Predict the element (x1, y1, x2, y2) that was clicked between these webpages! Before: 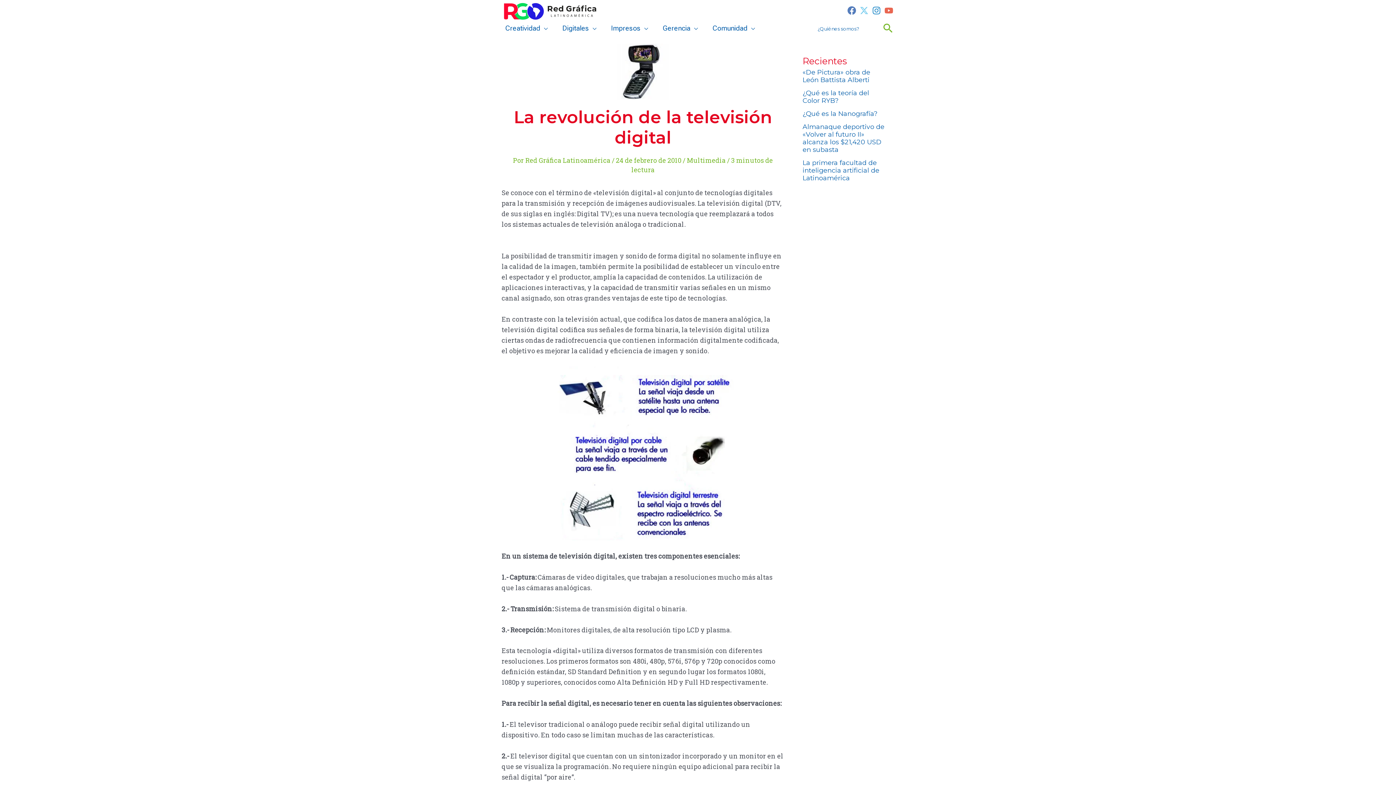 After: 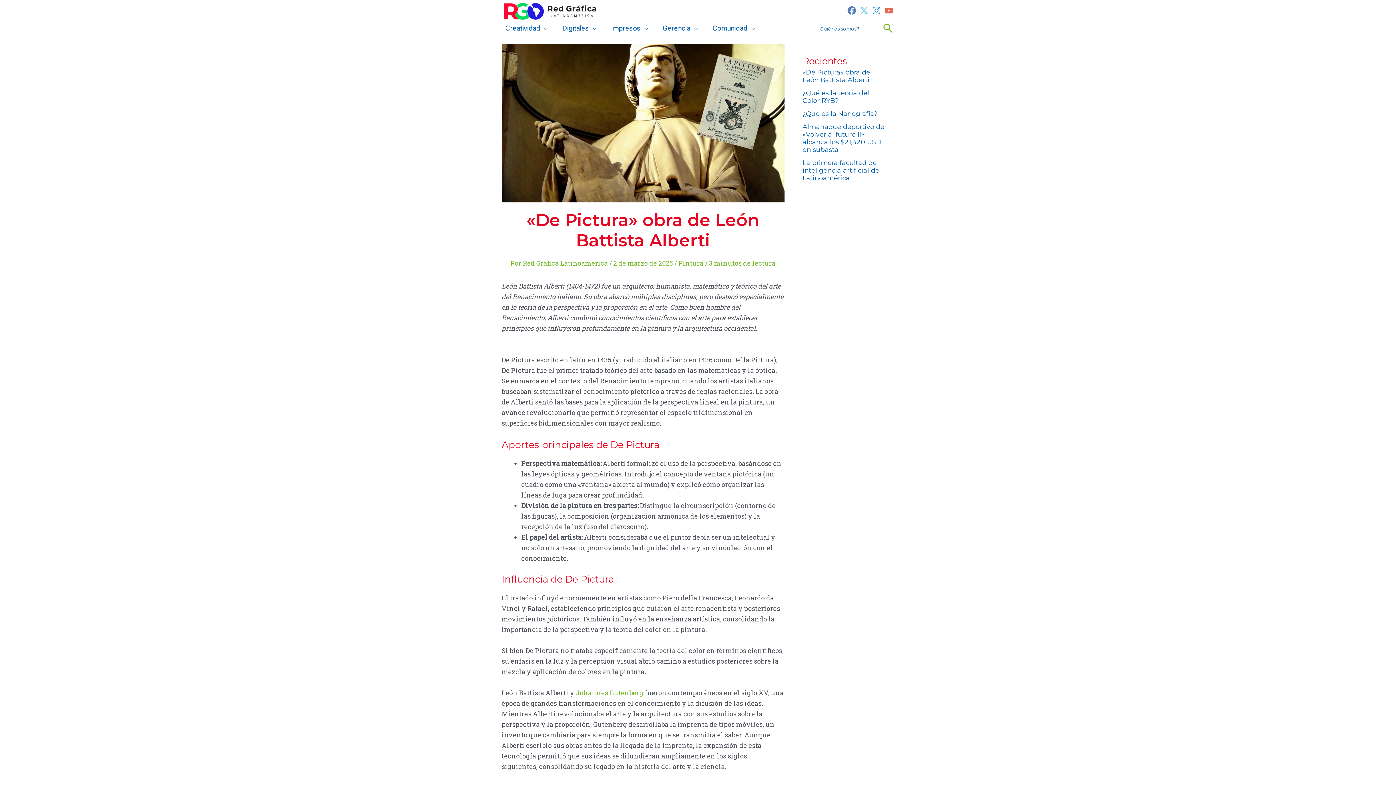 Action: label: «De Pictura» obra de León Battista Alberti bbox: (802, 68, 870, 83)